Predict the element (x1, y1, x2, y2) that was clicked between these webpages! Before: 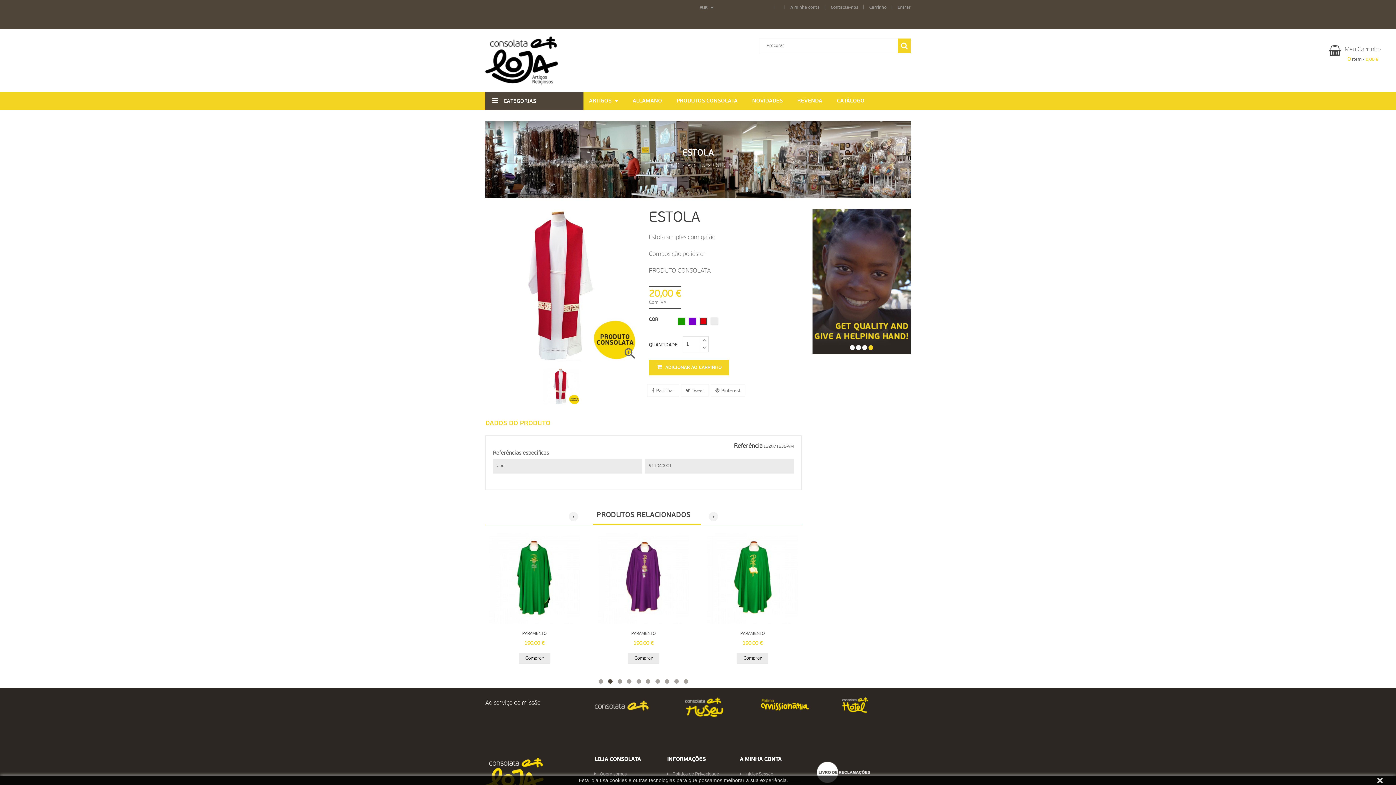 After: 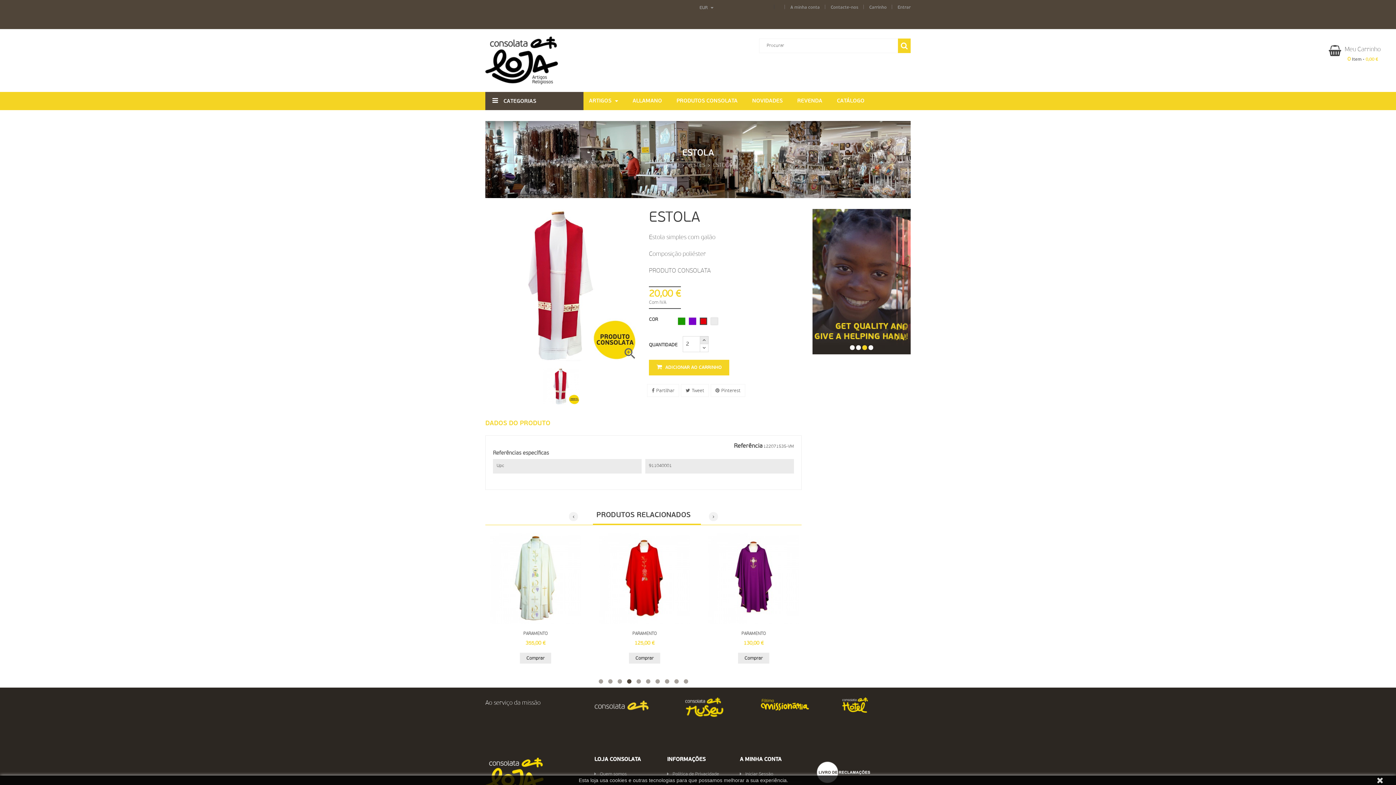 Action: bbox: (700, 336, 708, 344)